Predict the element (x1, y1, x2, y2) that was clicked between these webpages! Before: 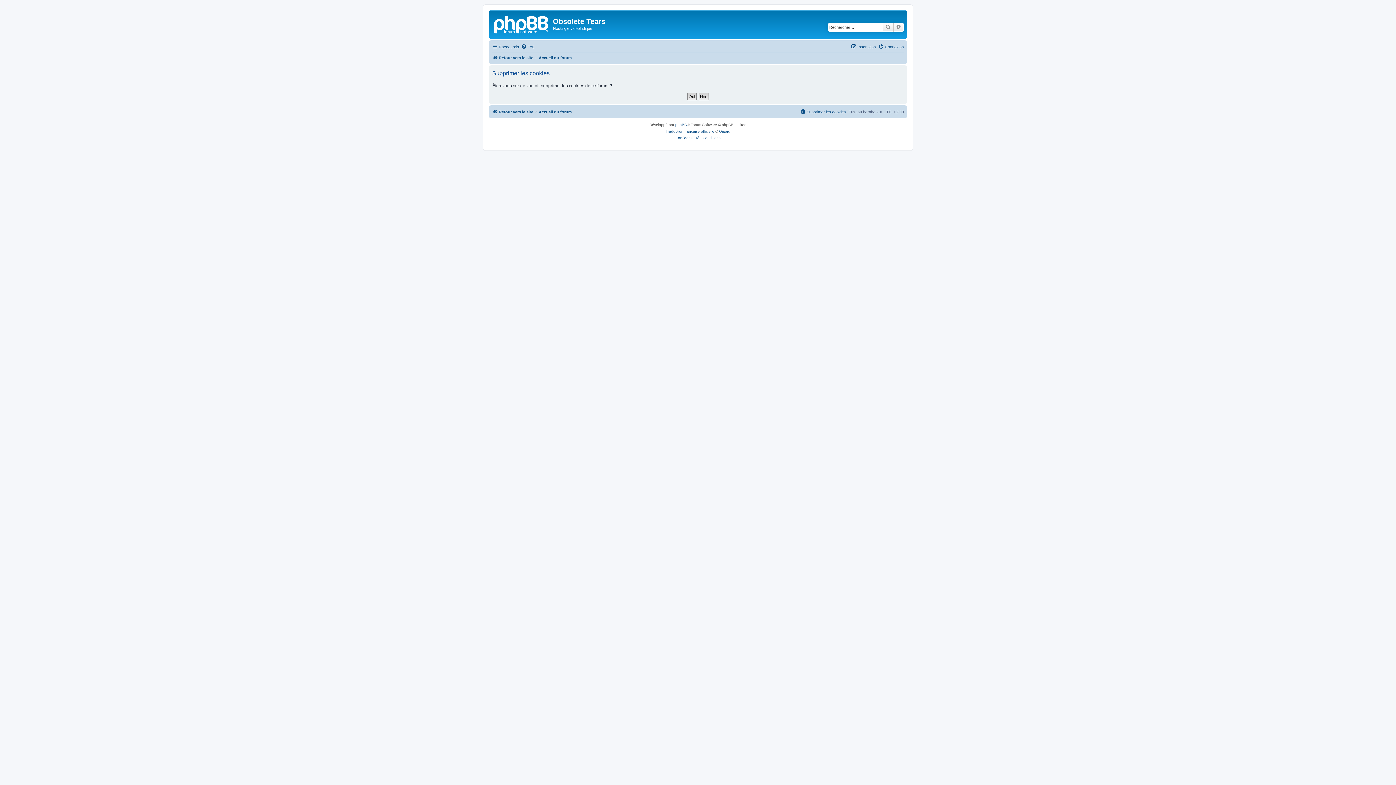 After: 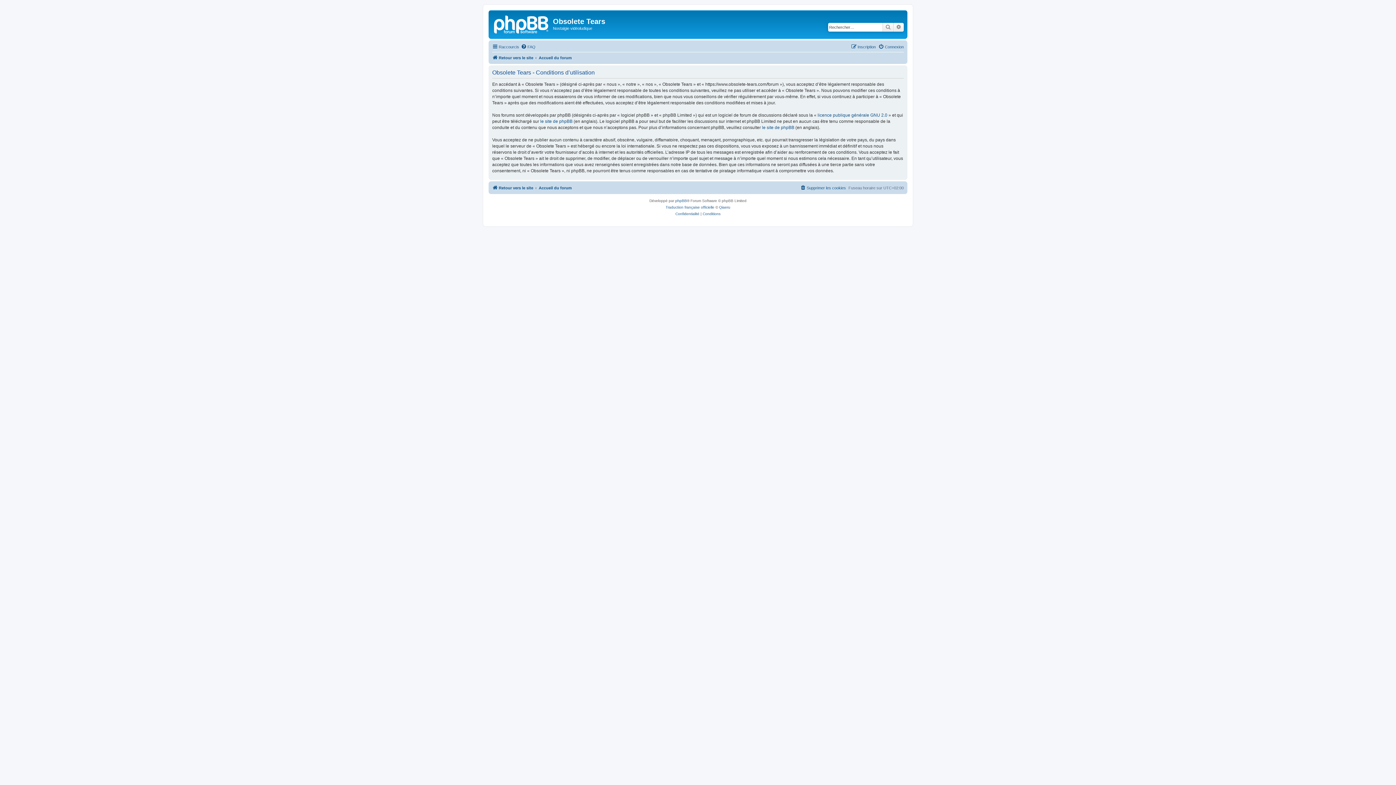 Action: label: Conditions bbox: (702, 134, 720, 141)